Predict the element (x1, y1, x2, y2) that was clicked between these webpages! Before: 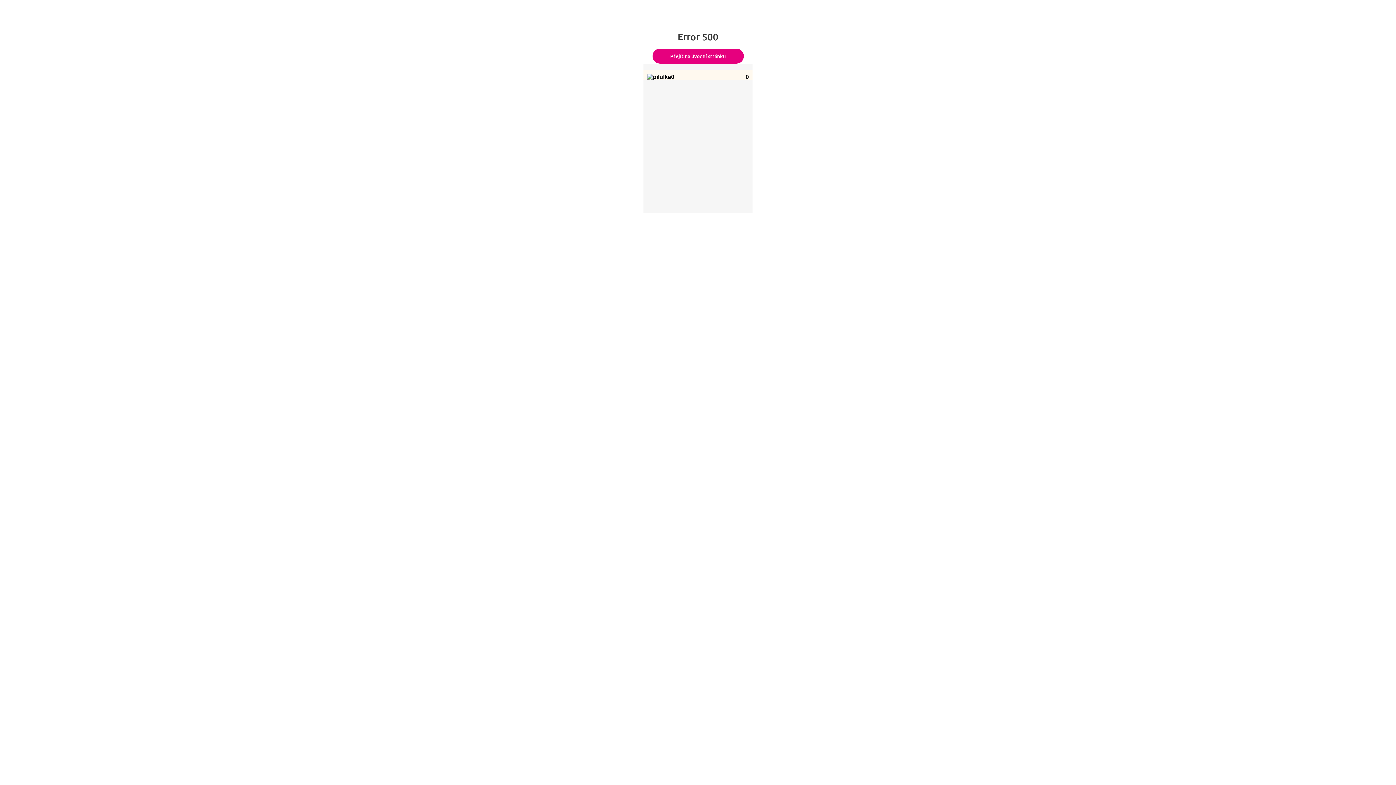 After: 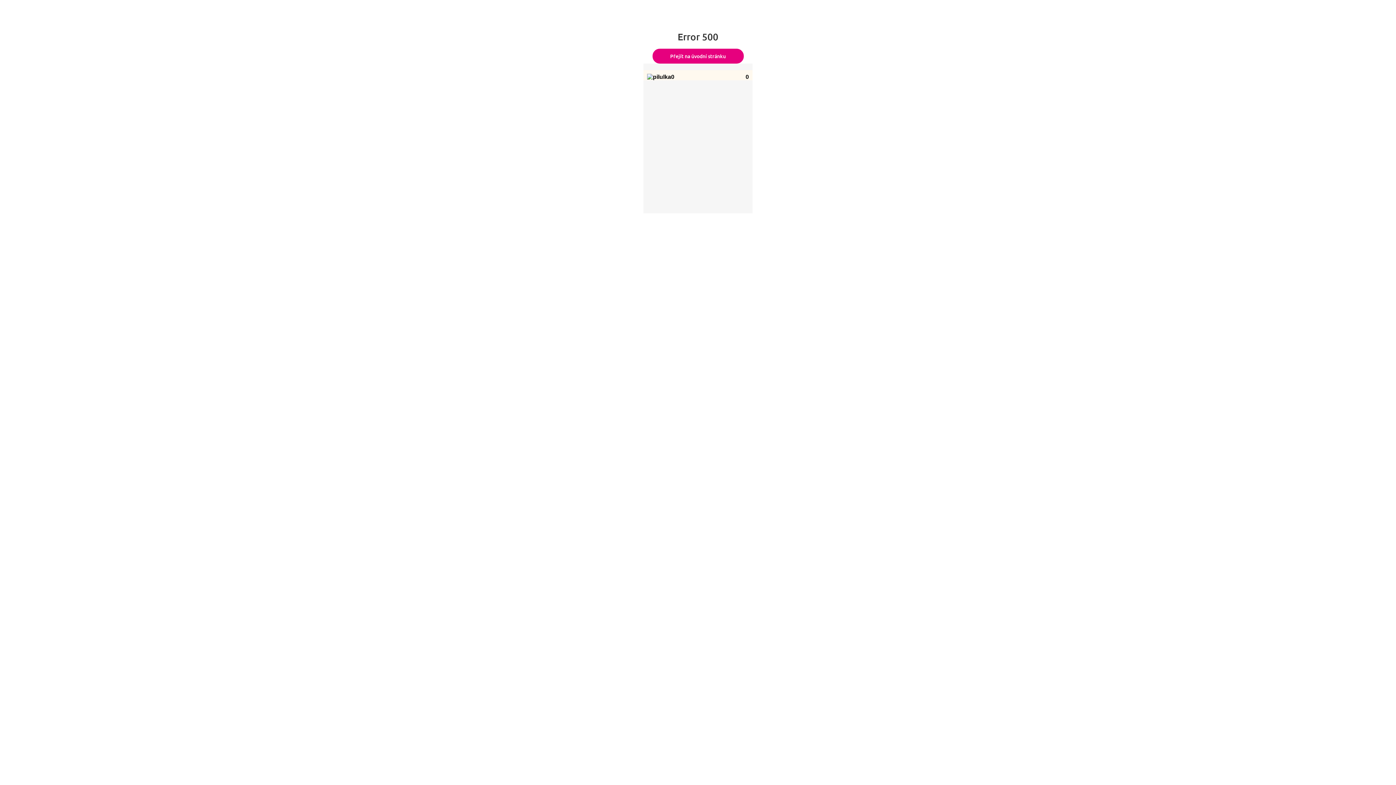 Action: bbox: (652, 48, 743, 63) label: Přejít na úvodní stránku